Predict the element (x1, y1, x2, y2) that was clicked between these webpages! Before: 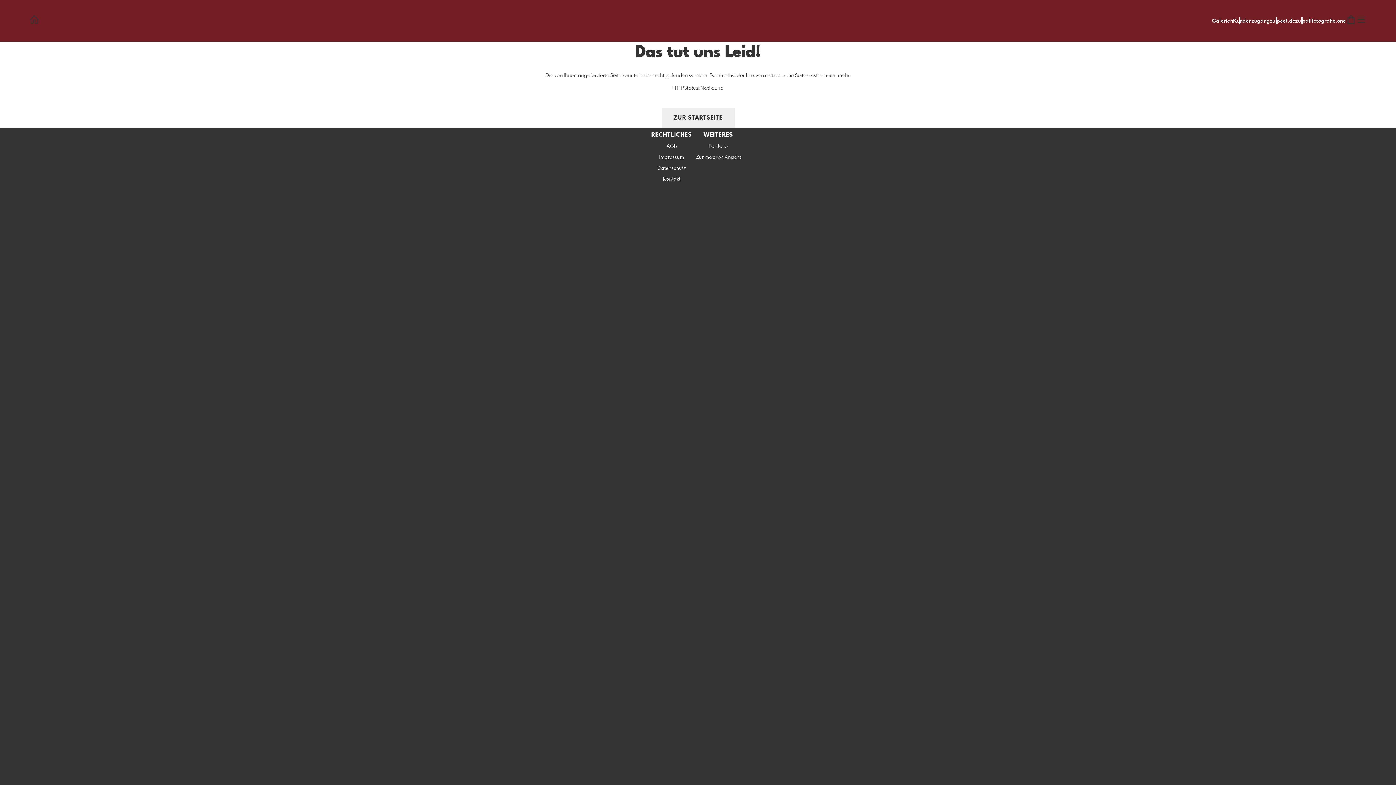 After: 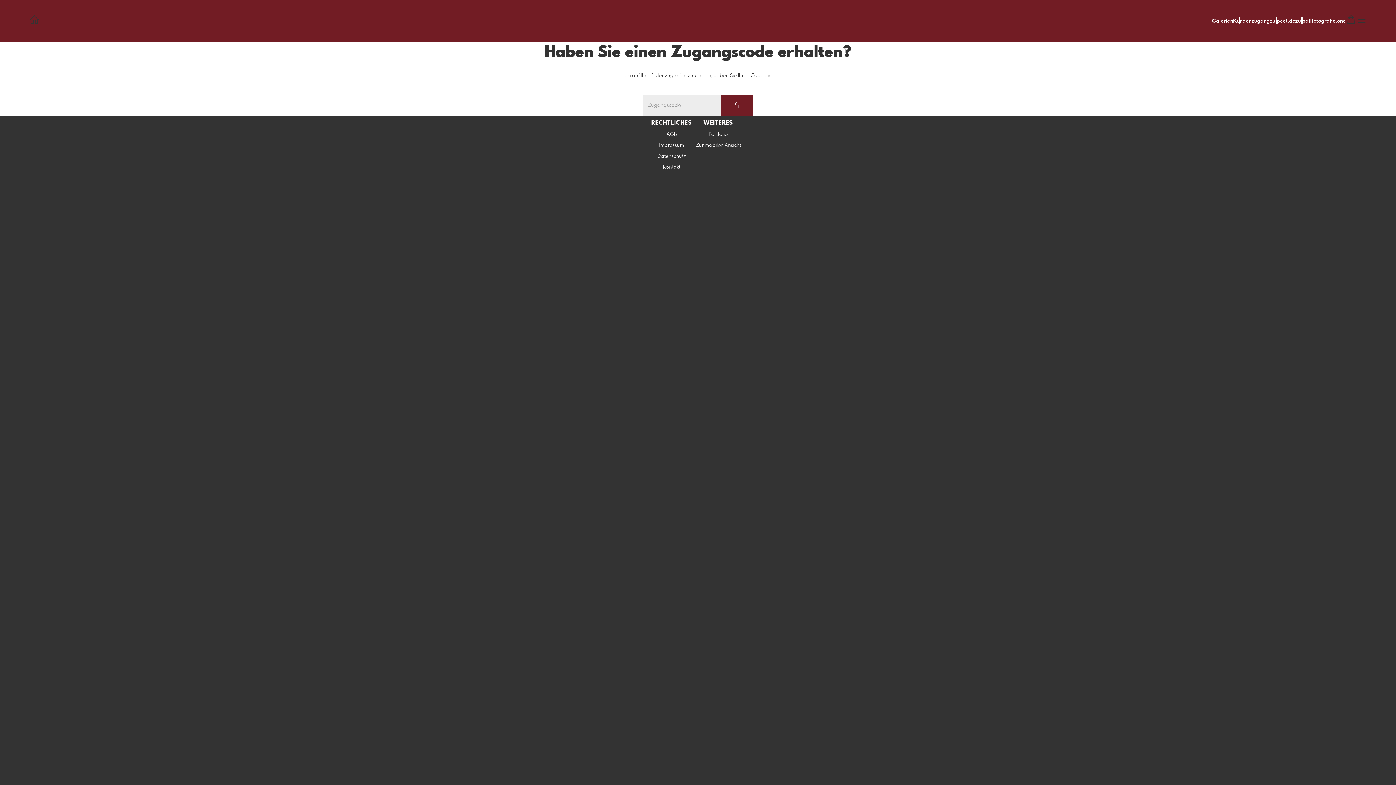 Action: label: Kundenzugang bbox: (1233, 18, 1270, 23)